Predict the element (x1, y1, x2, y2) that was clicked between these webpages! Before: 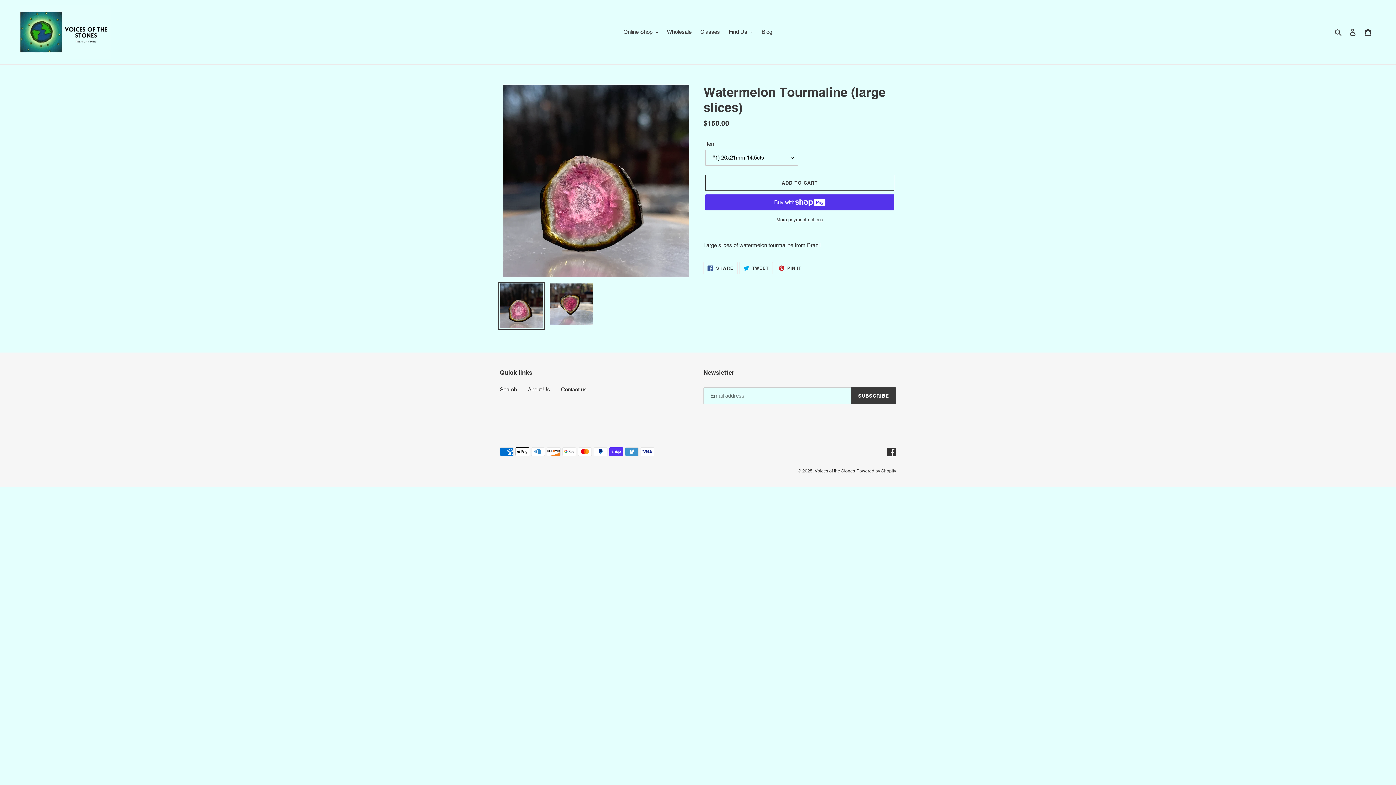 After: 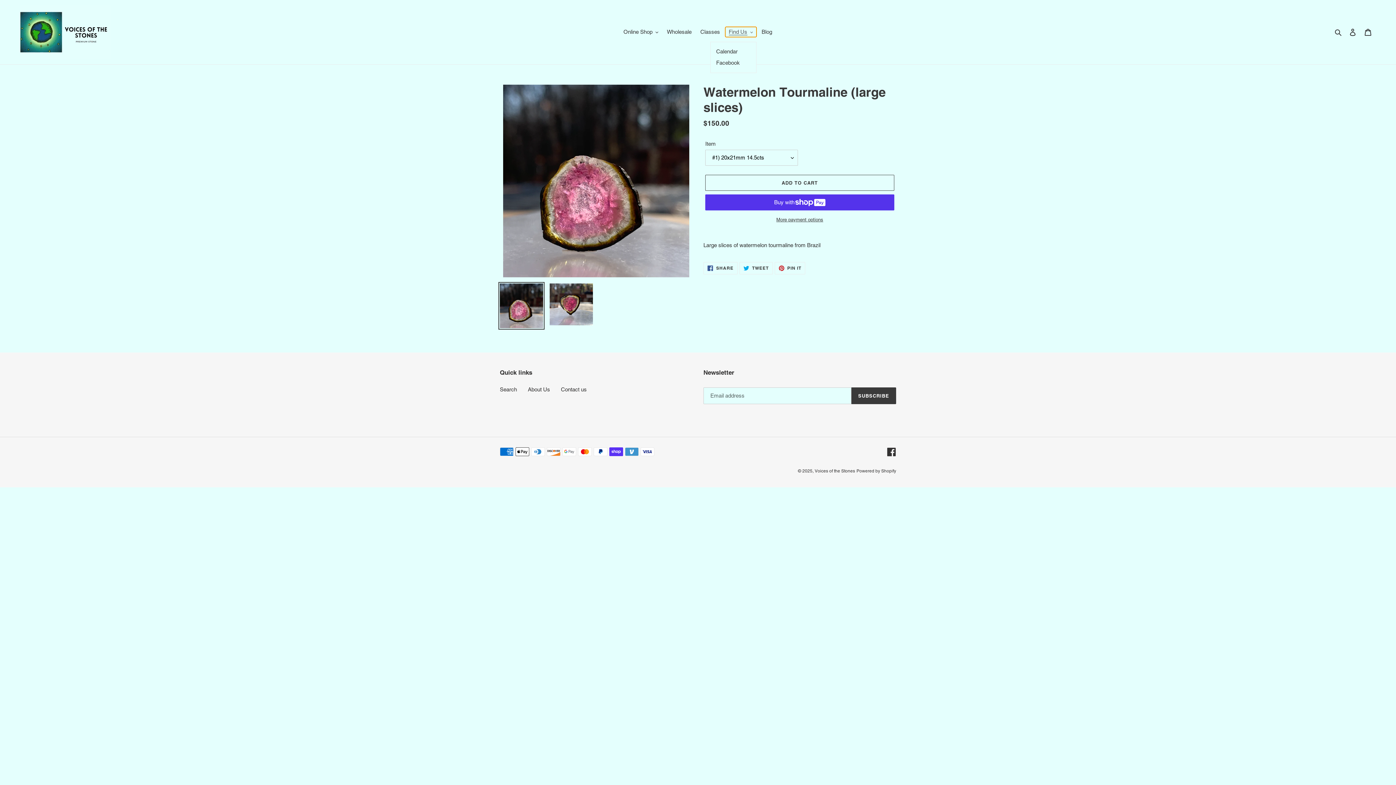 Action: label: Find Us bbox: (725, 26, 756, 37)